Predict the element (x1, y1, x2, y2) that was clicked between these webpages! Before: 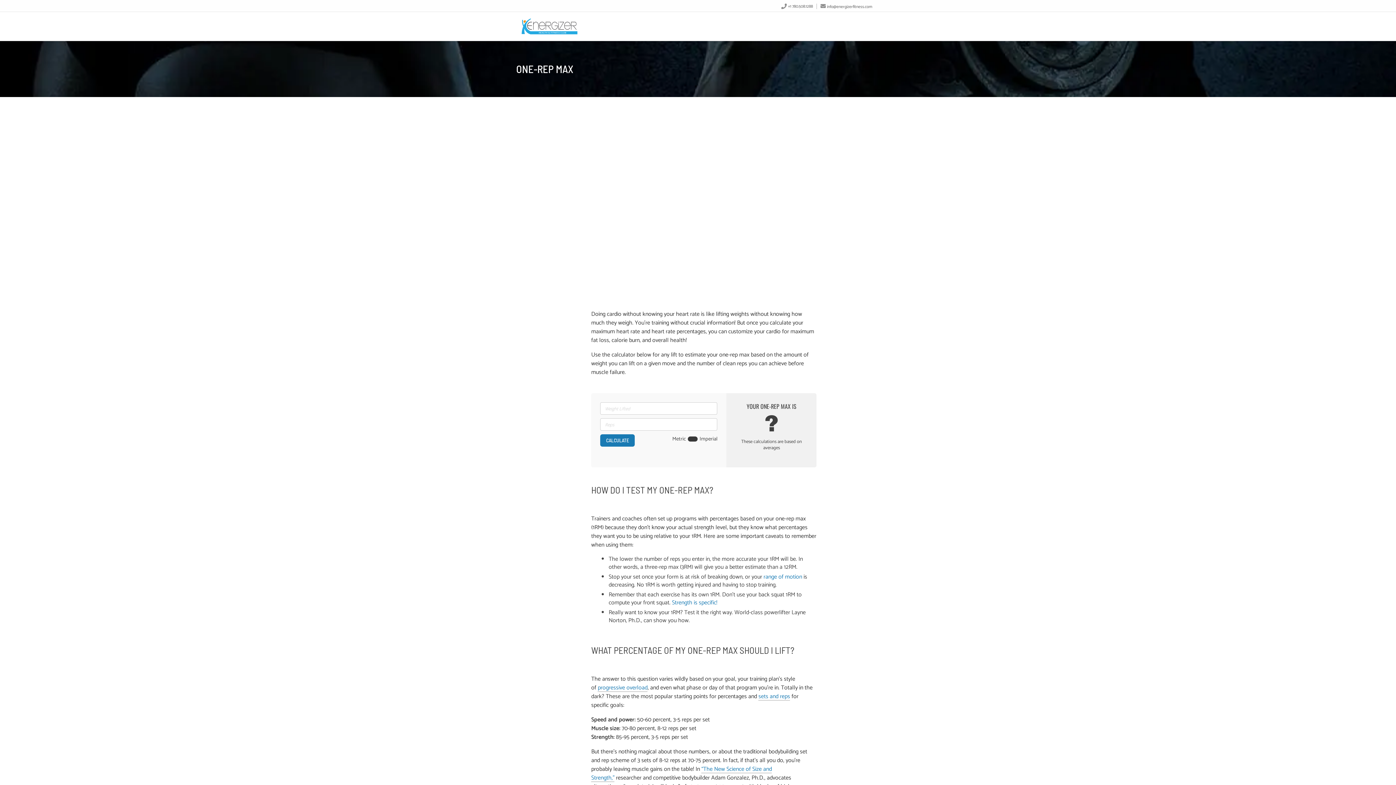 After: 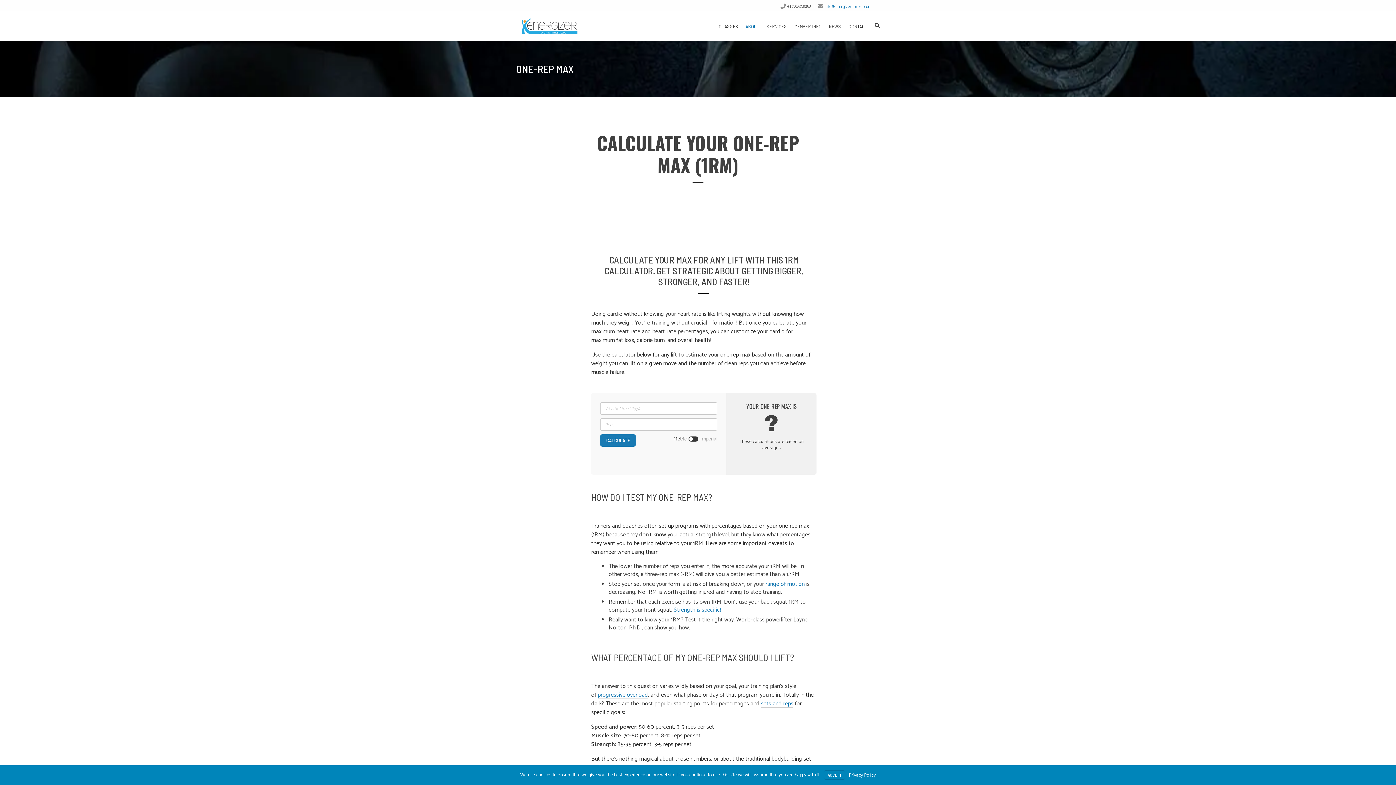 Action: bbox: (827, 3, 872, 10) label: info@energizerfitness.com